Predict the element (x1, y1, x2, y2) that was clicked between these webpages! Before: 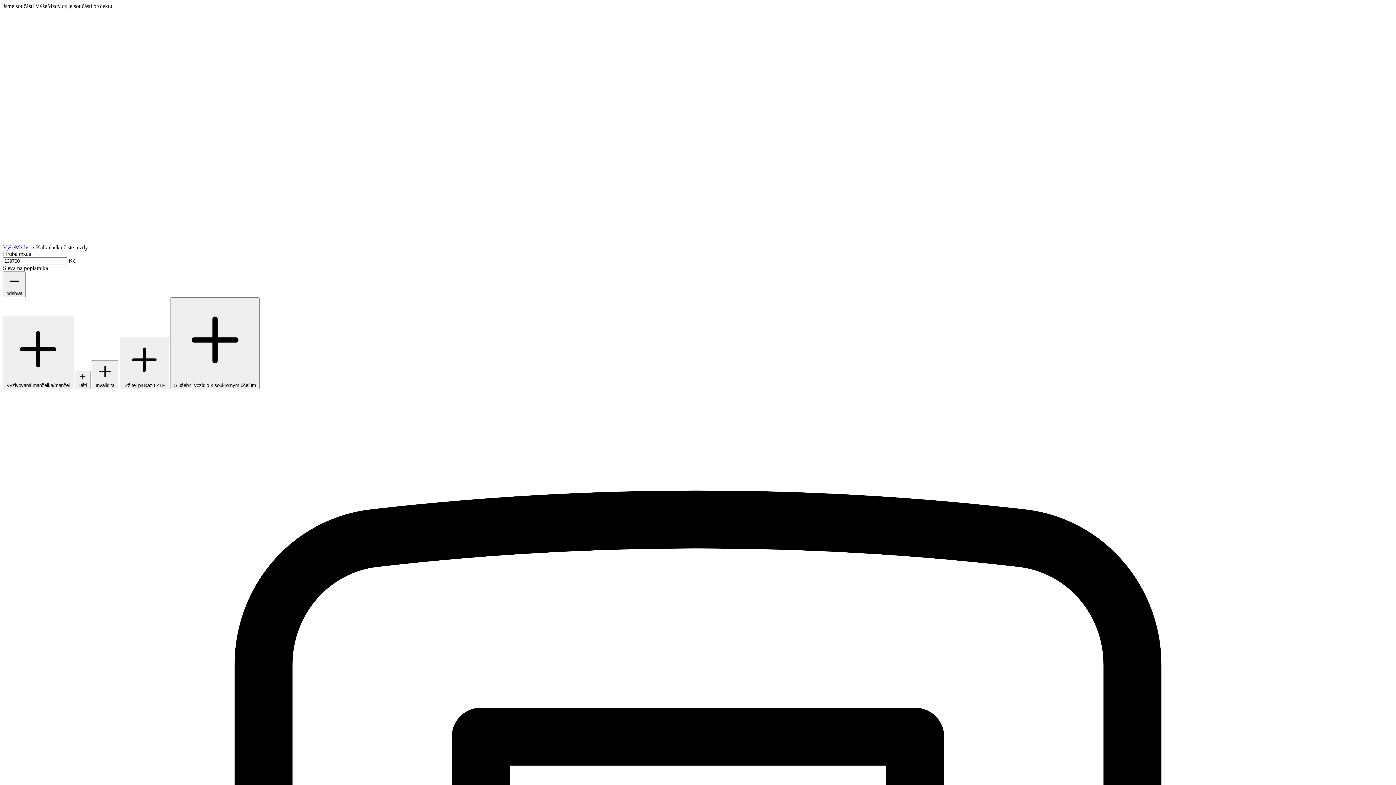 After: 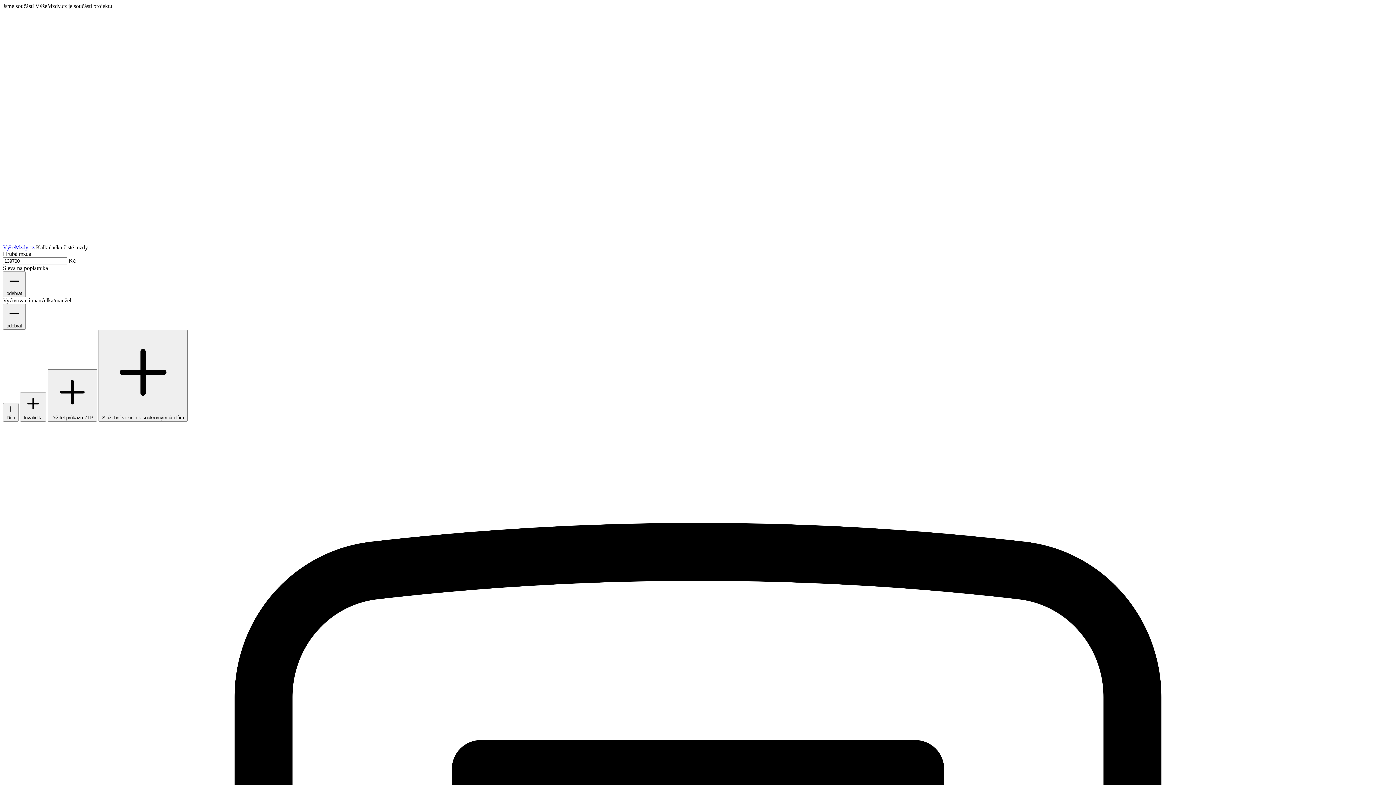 Action: bbox: (2, 315, 73, 389) label:  Vyživovaná manželka/manžel